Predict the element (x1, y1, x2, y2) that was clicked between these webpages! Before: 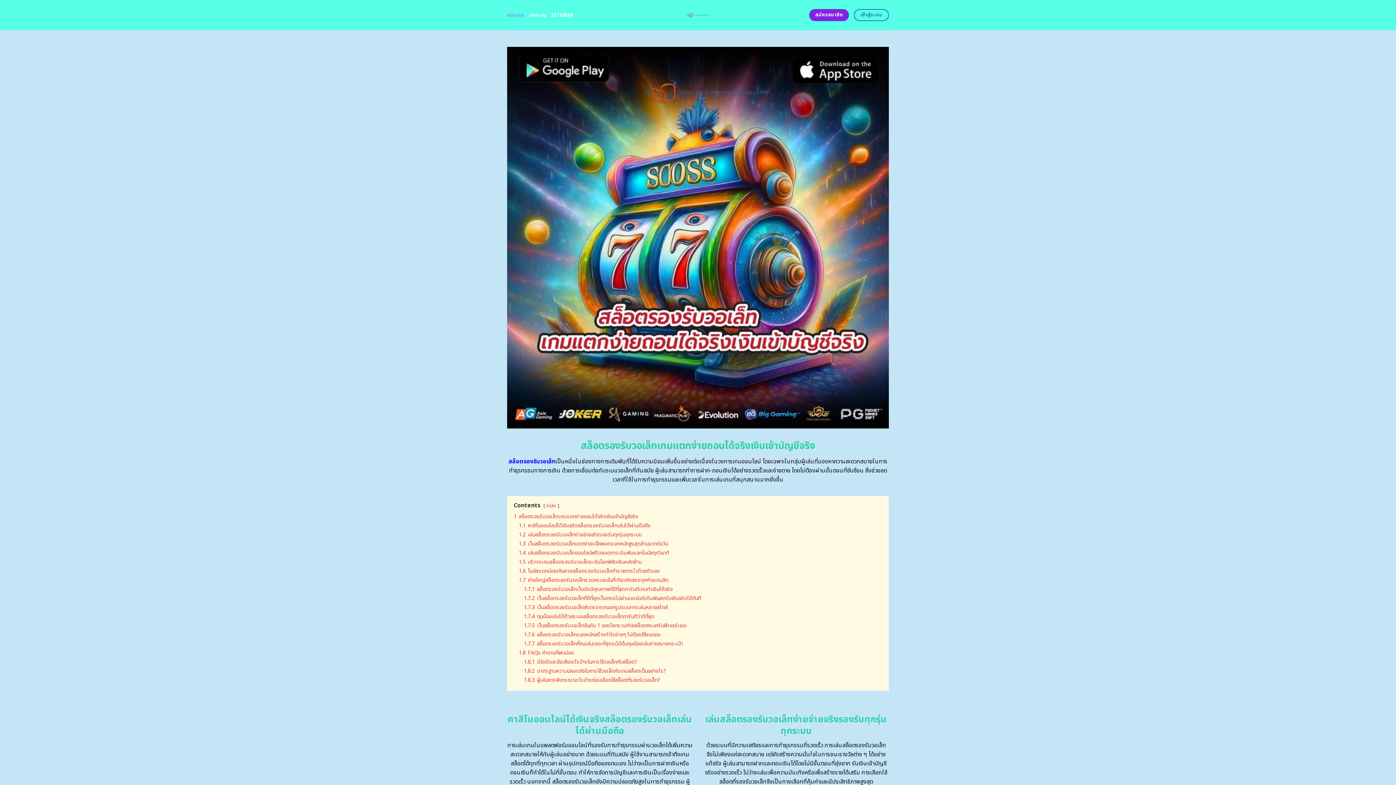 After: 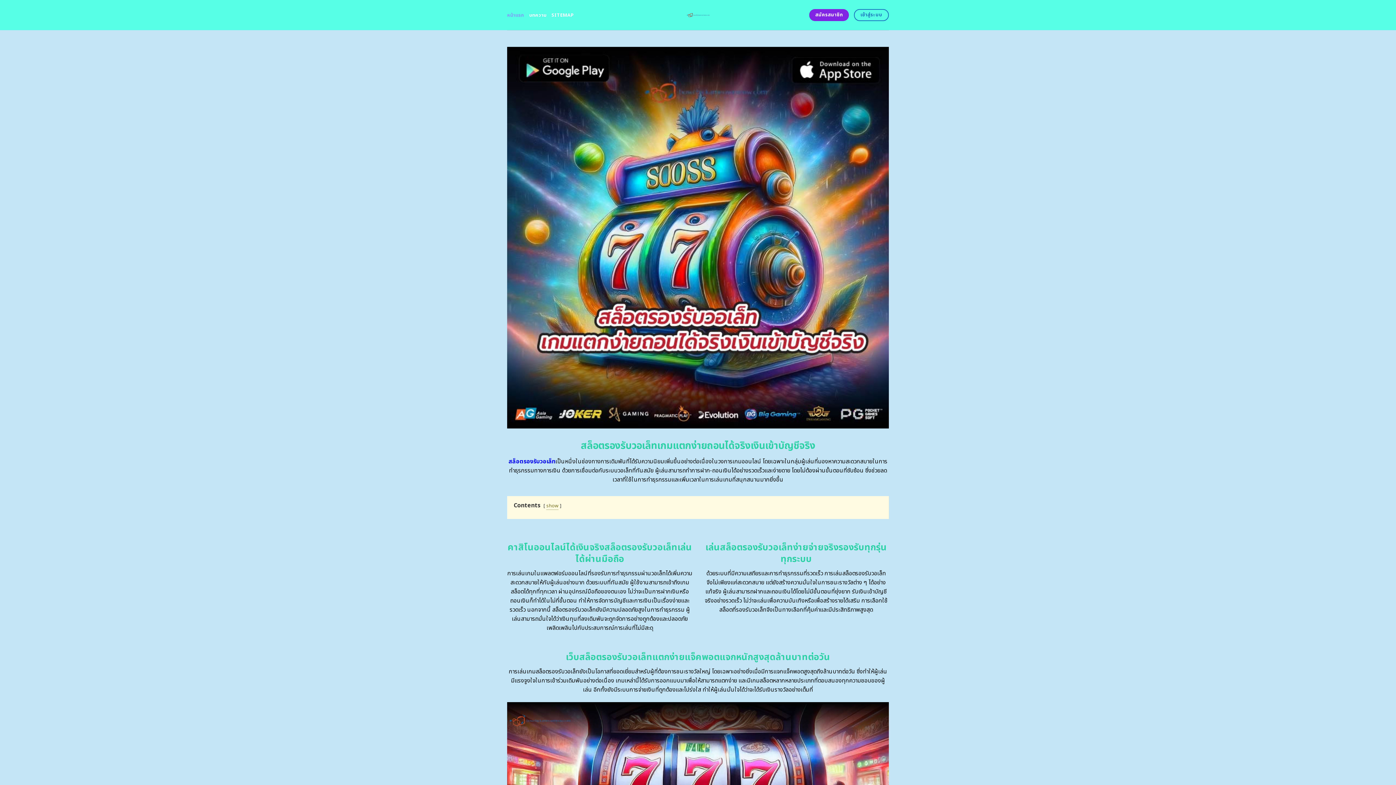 Action: bbox: (546, 502, 556, 509) label: hide